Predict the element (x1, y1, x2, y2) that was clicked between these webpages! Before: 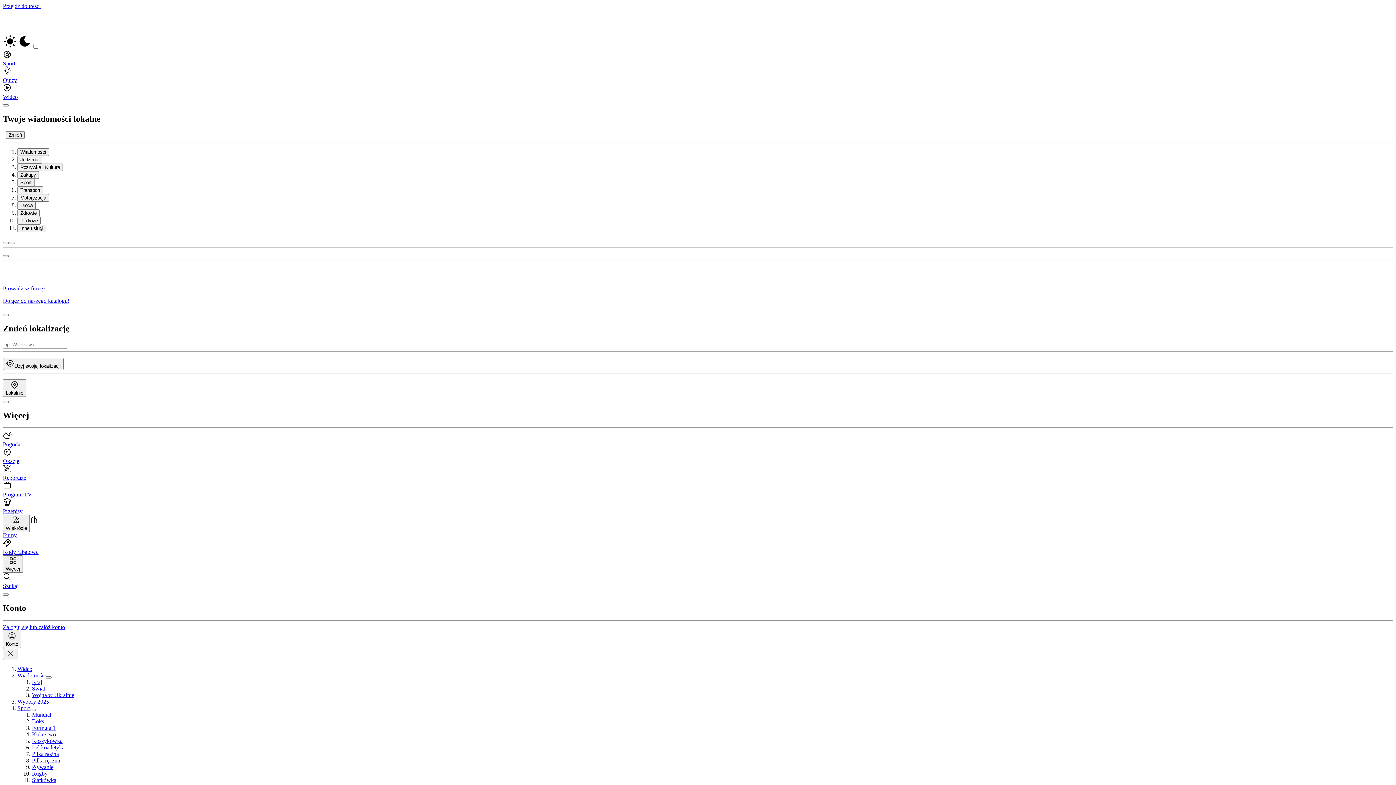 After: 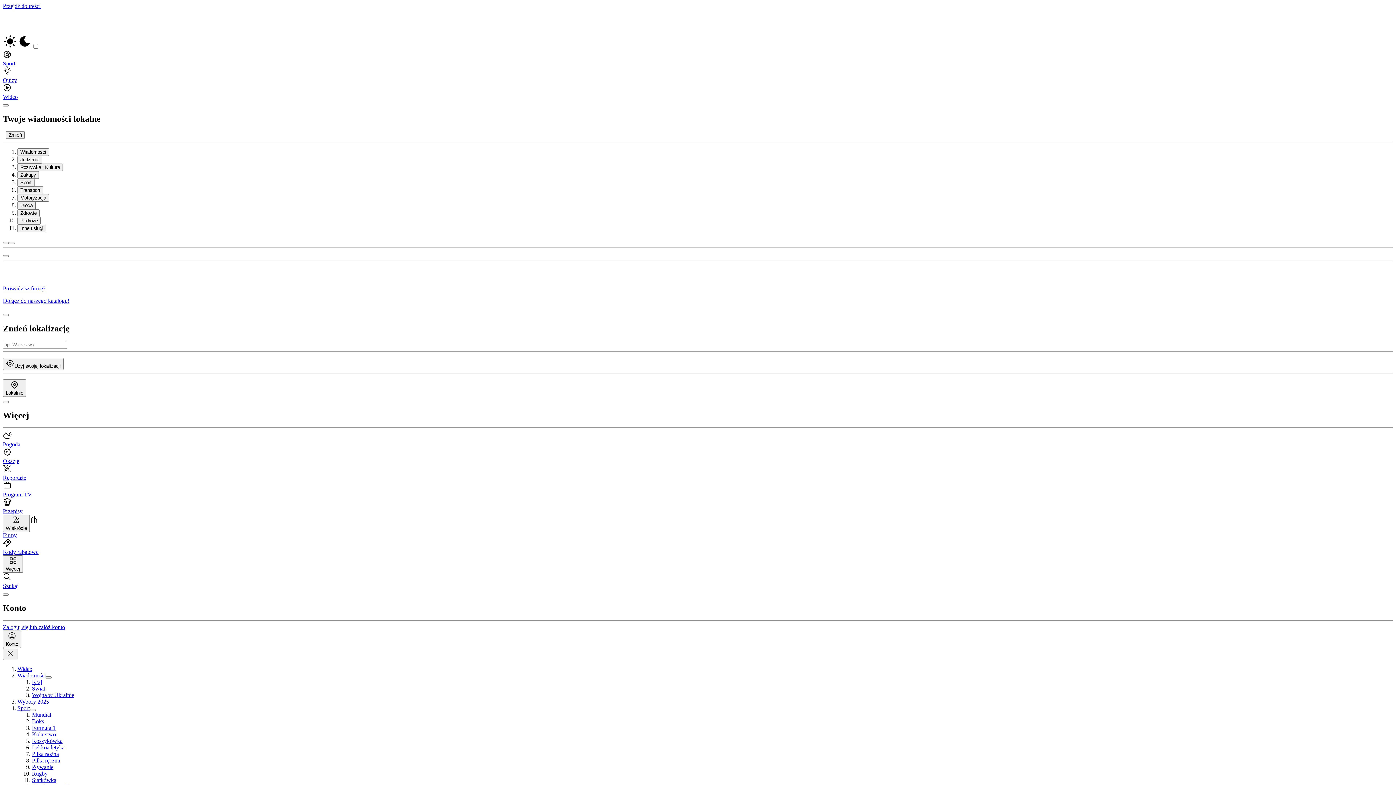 Action: label: Wybory 2025 bbox: (17, 699, 49, 705)